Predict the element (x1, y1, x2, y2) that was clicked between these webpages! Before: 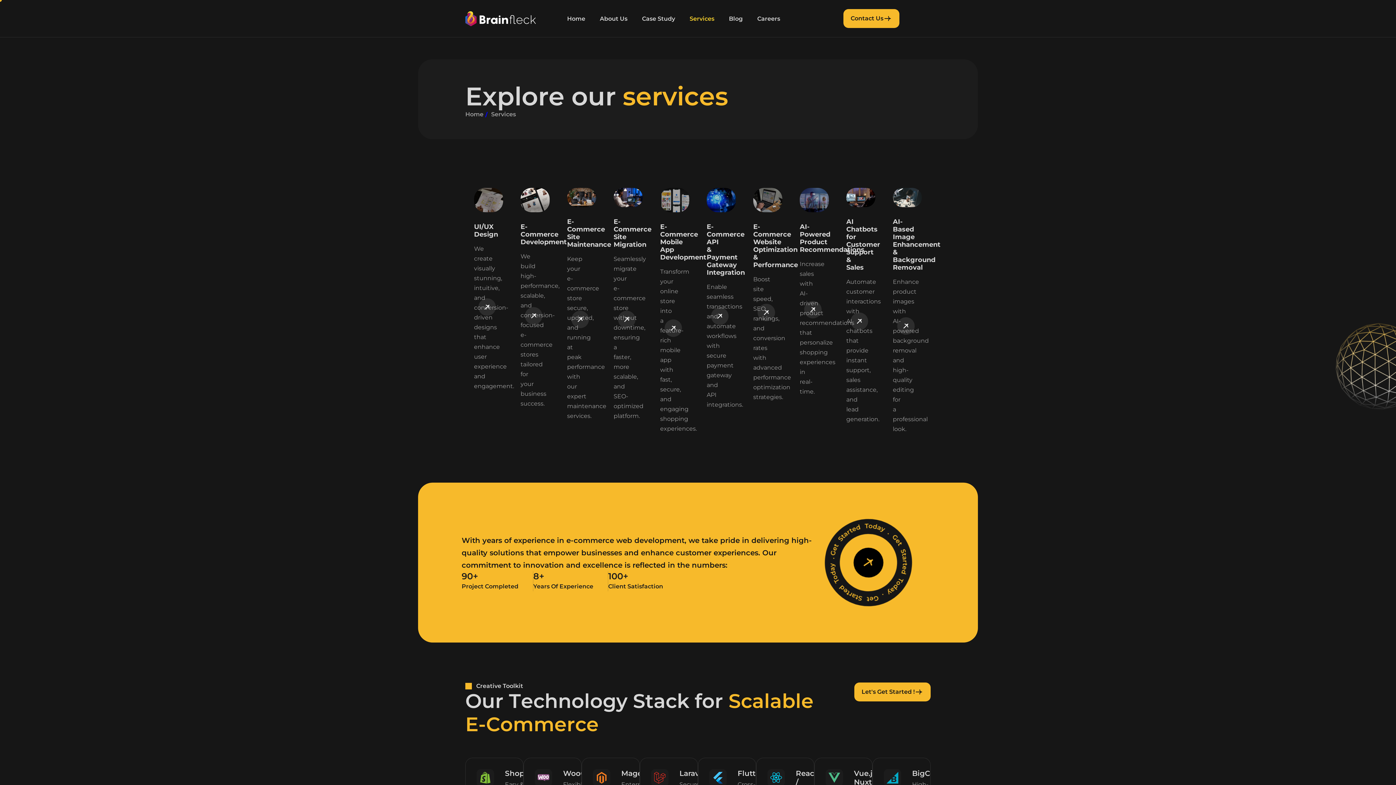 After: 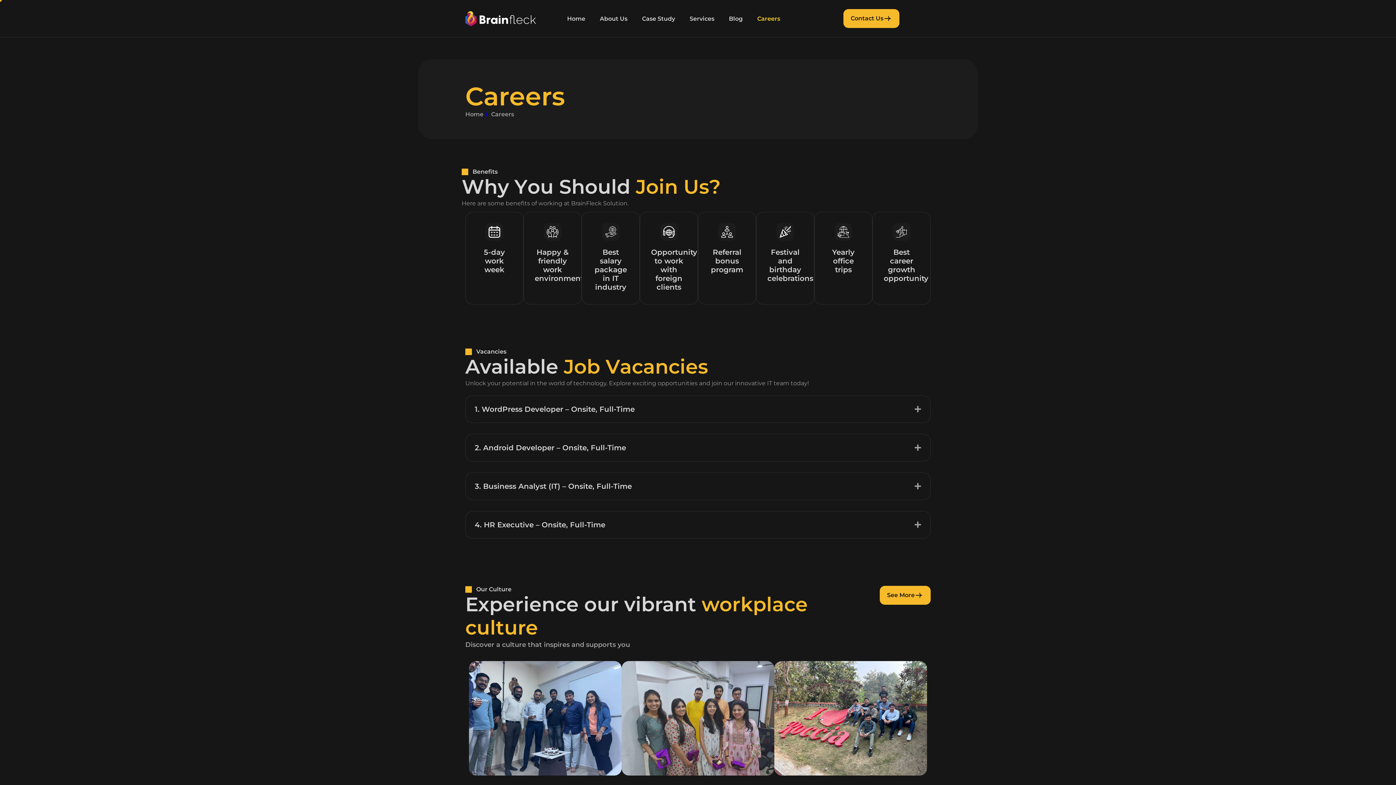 Action: bbox: (750, 9, 787, 27) label: Careers